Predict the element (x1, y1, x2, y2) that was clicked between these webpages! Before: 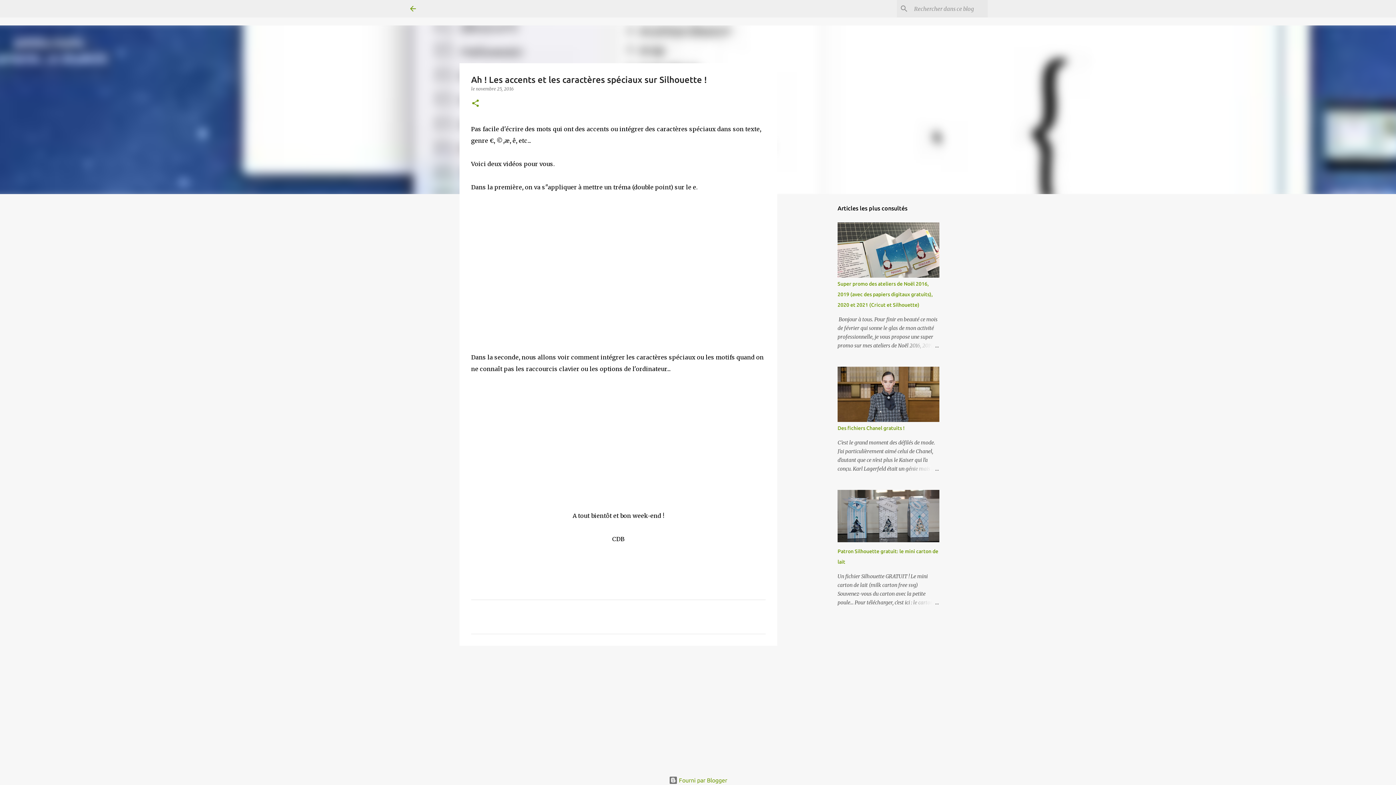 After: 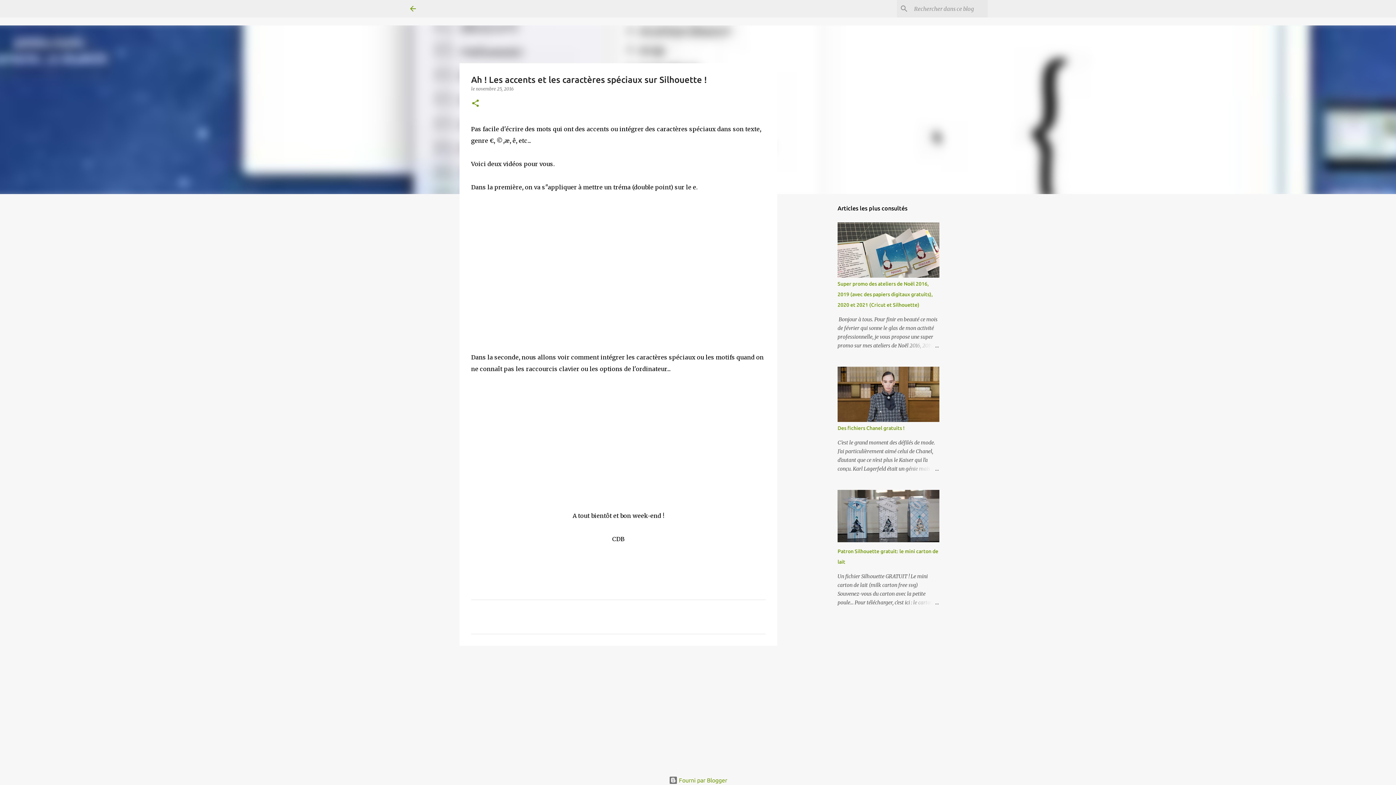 Action: bbox: (476, 86, 513, 91) label: novembre 25, 2016